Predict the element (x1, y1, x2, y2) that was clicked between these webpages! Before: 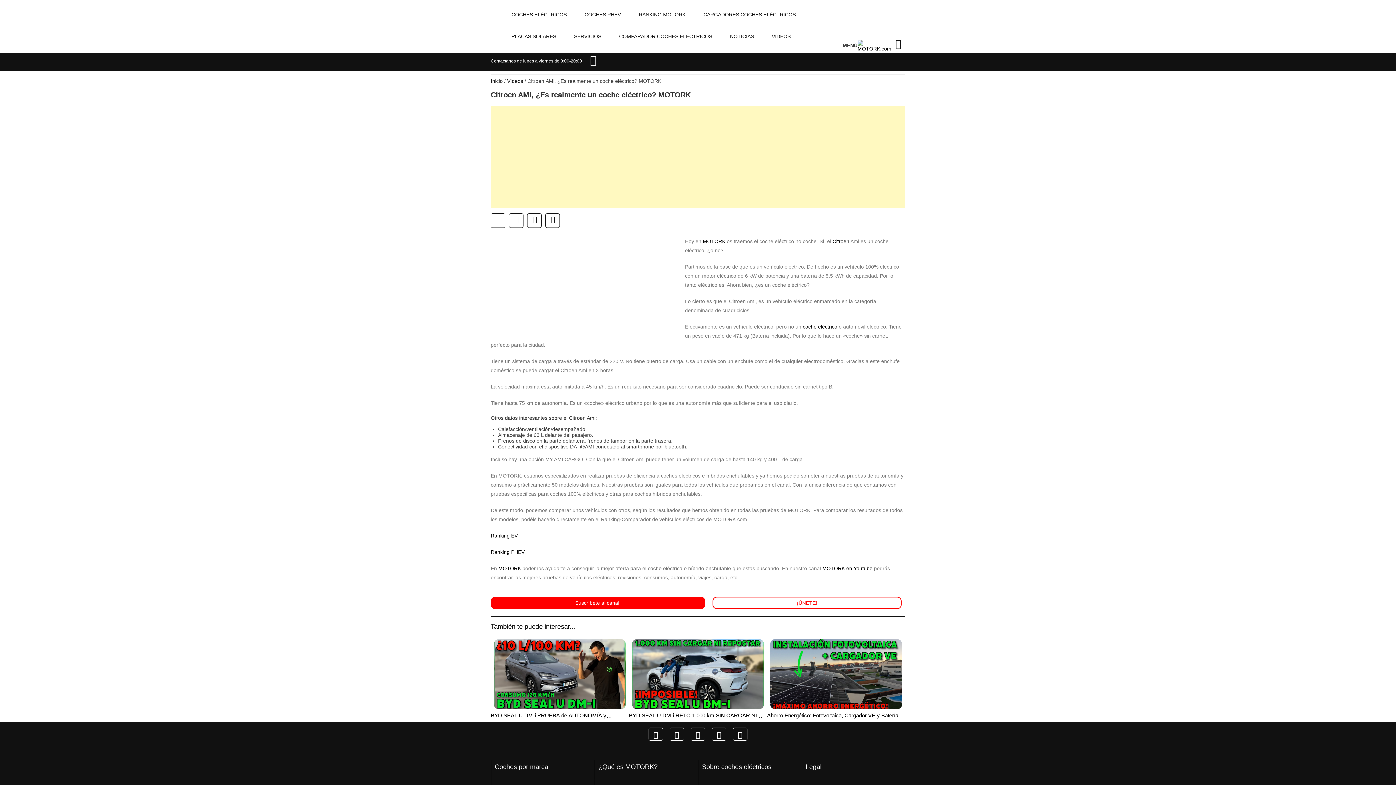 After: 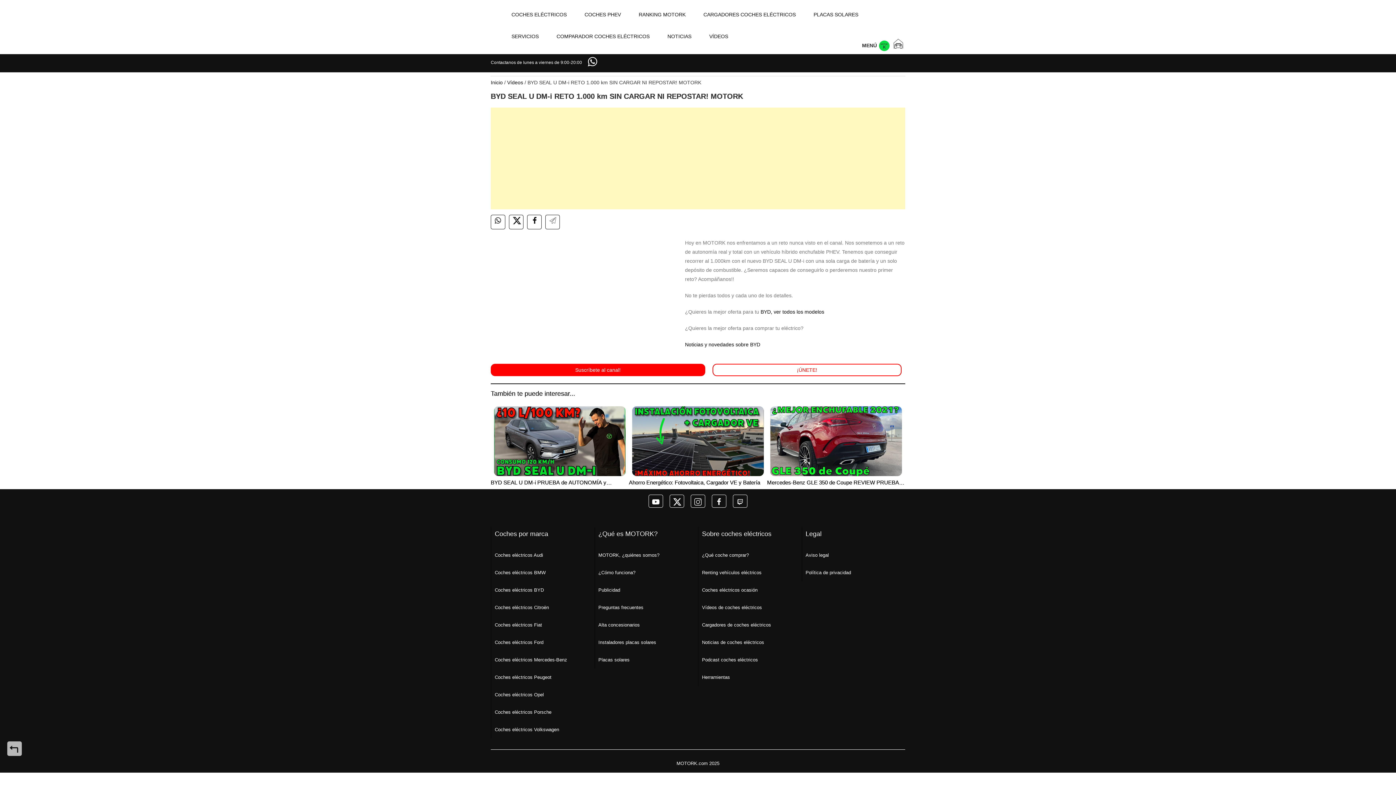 Action: bbox: (629, 636, 767, 712)